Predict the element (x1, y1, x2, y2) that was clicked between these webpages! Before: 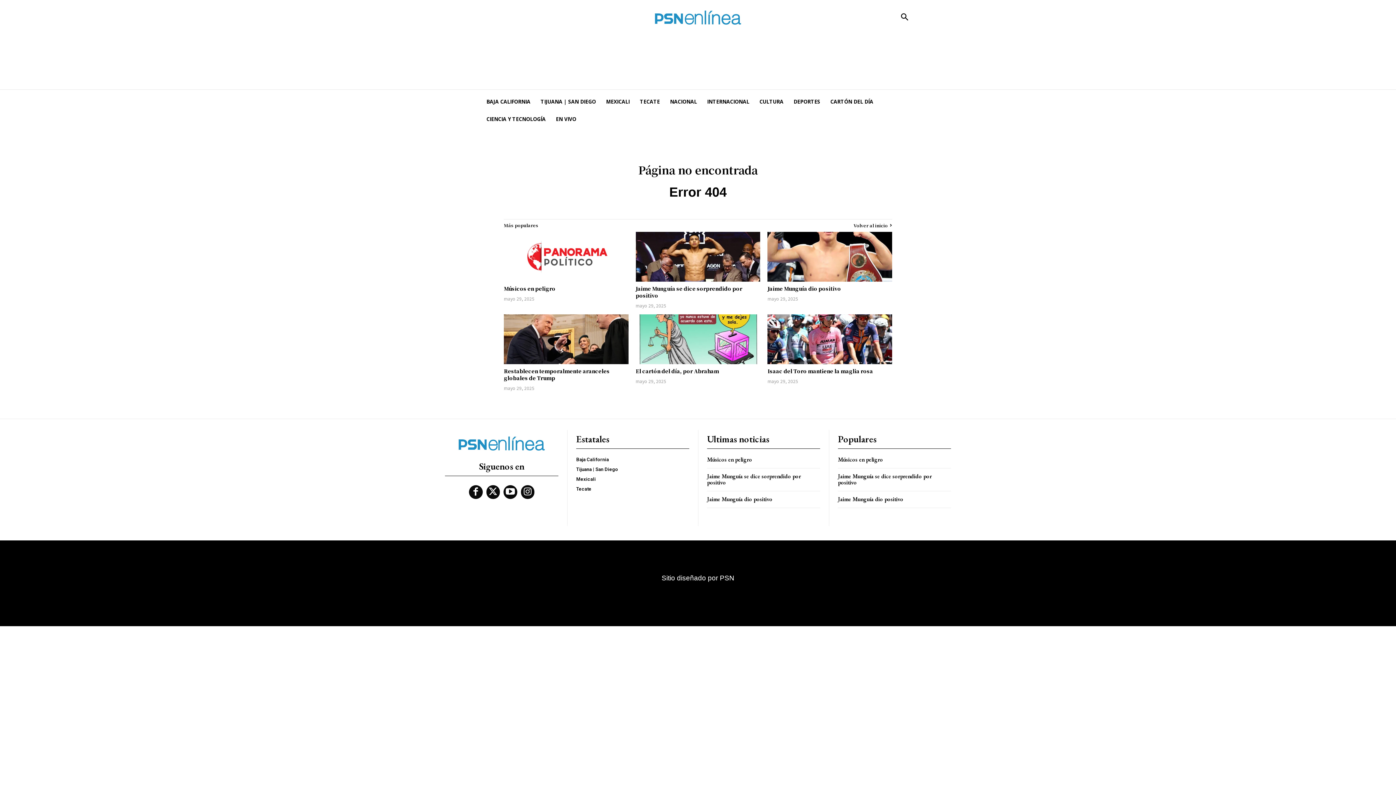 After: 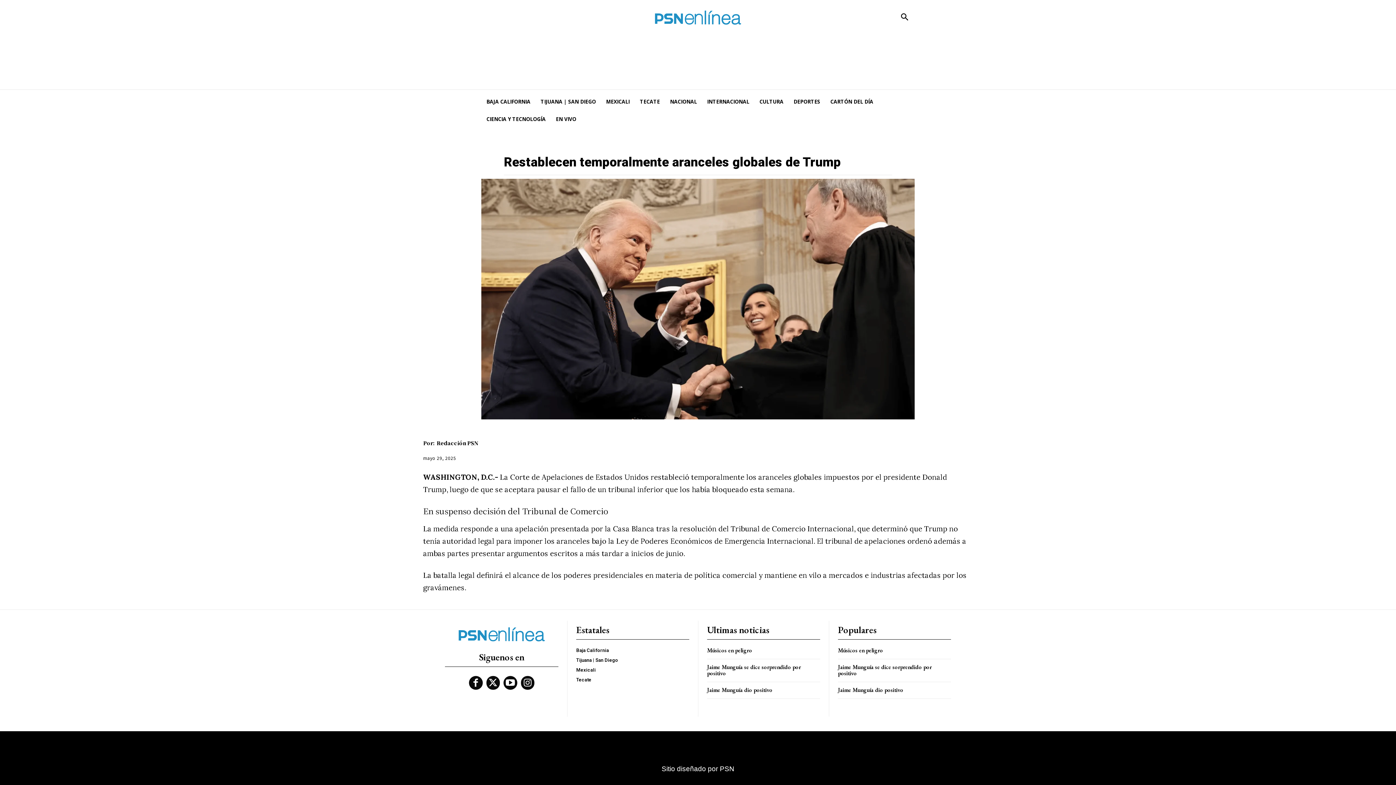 Action: label: Restablecen temporalmente aranceles globales de Trump bbox: (504, 367, 609, 381)